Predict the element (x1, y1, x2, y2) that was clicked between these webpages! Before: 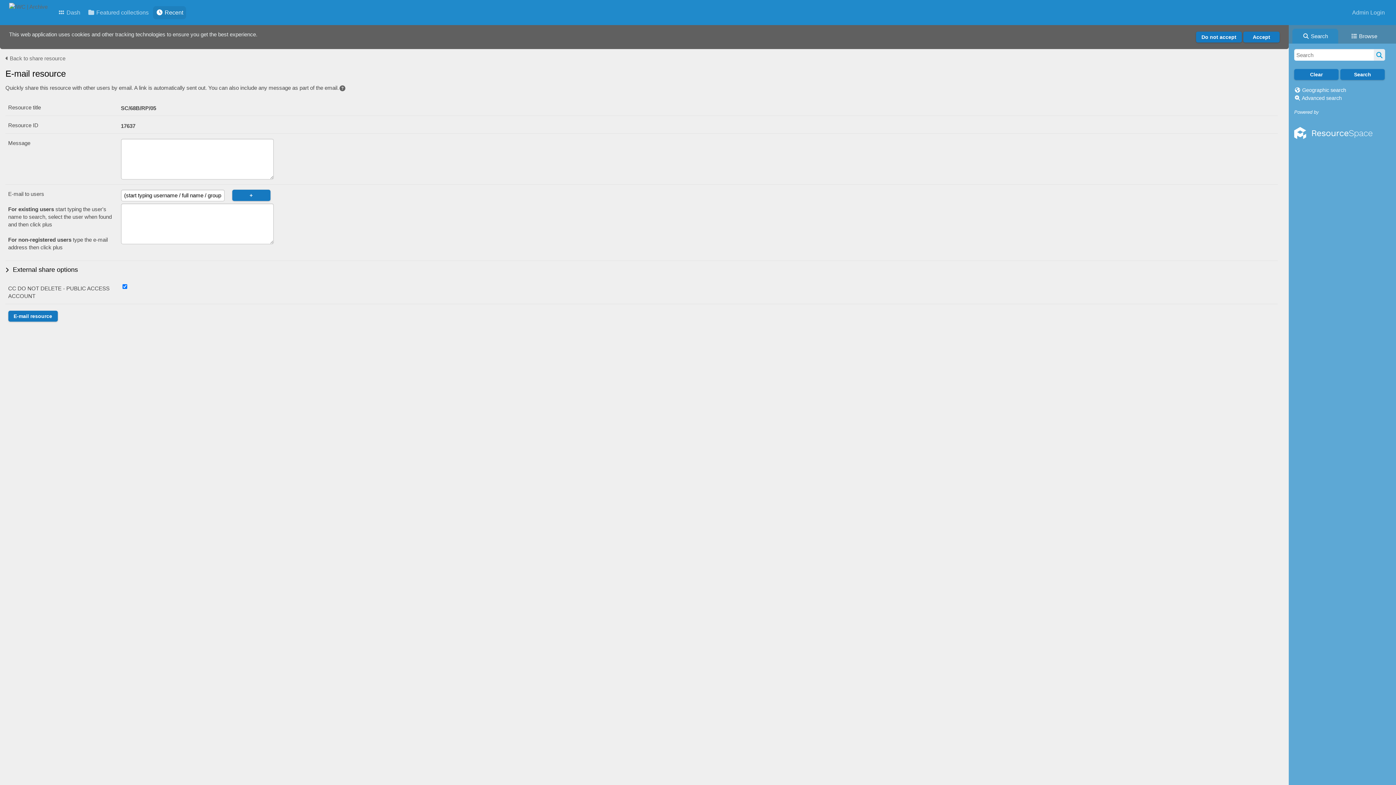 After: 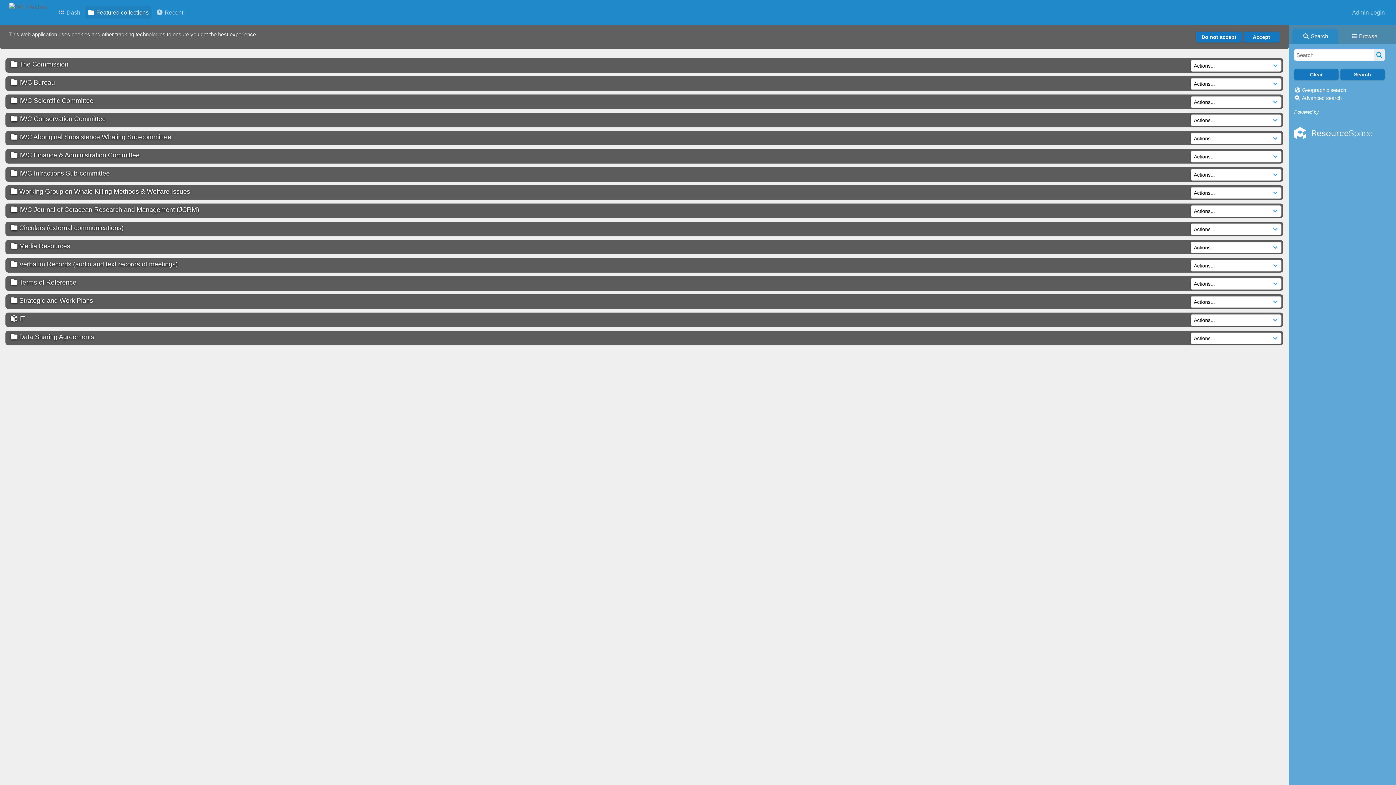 Action: bbox: (84, 6, 151, 19) label:  Featured collections